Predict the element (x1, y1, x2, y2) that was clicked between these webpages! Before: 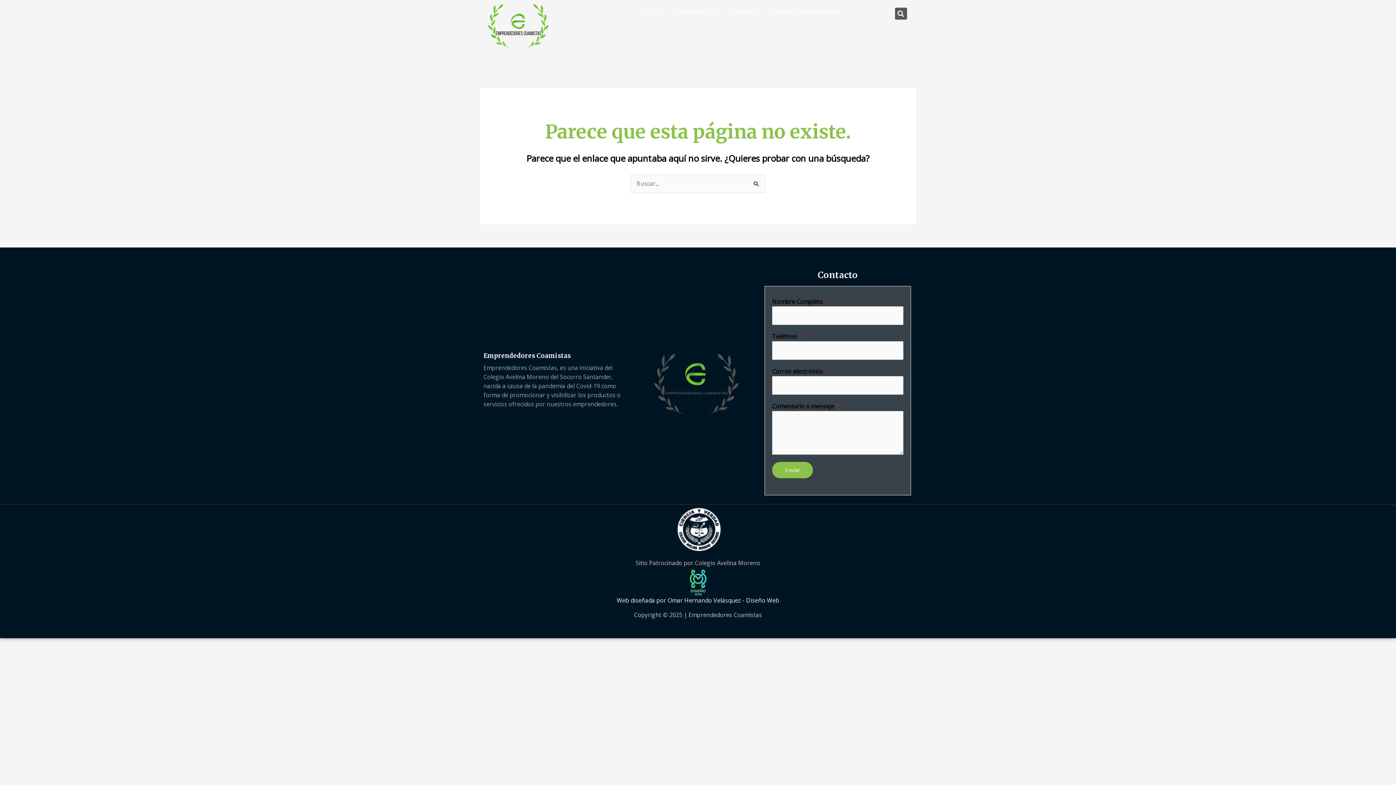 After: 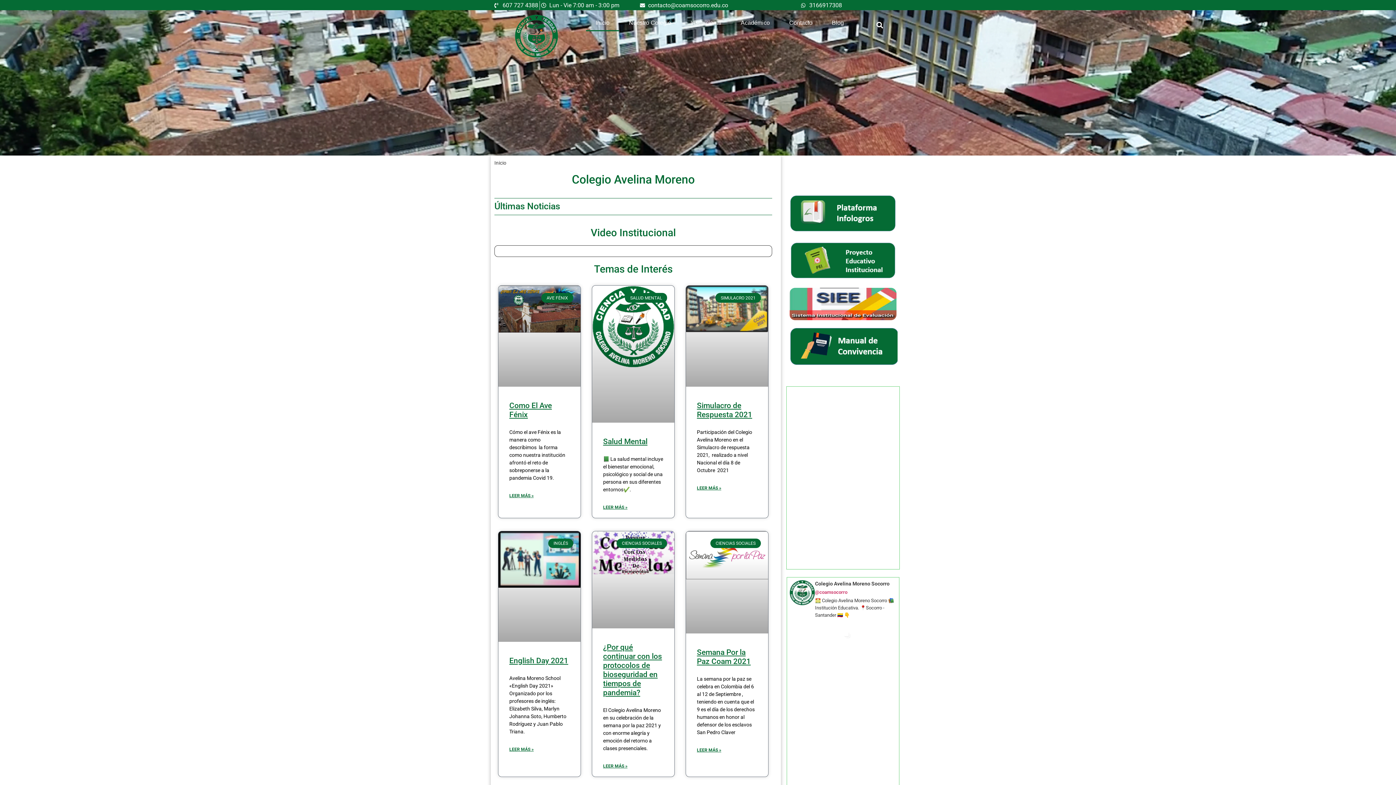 Action: bbox: (672, 507, 723, 553)